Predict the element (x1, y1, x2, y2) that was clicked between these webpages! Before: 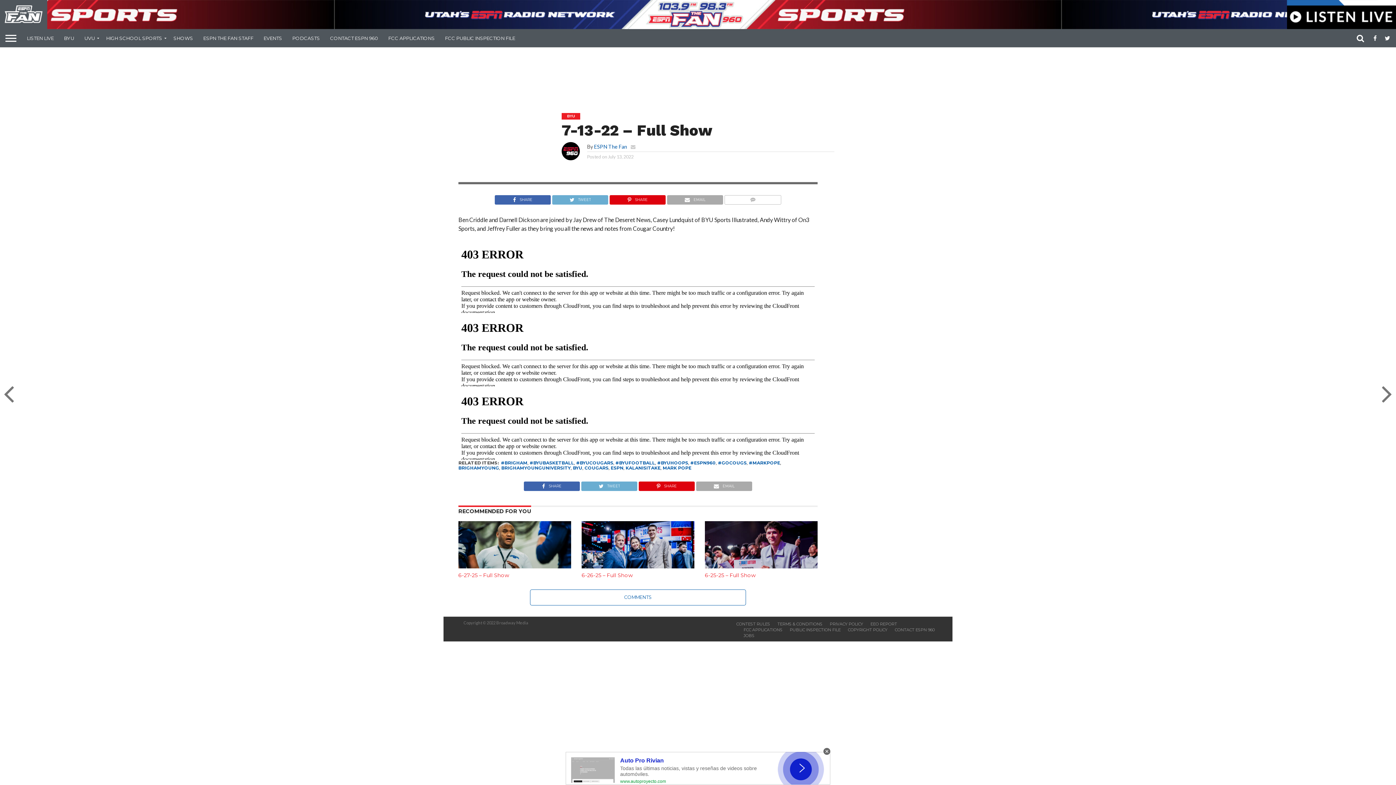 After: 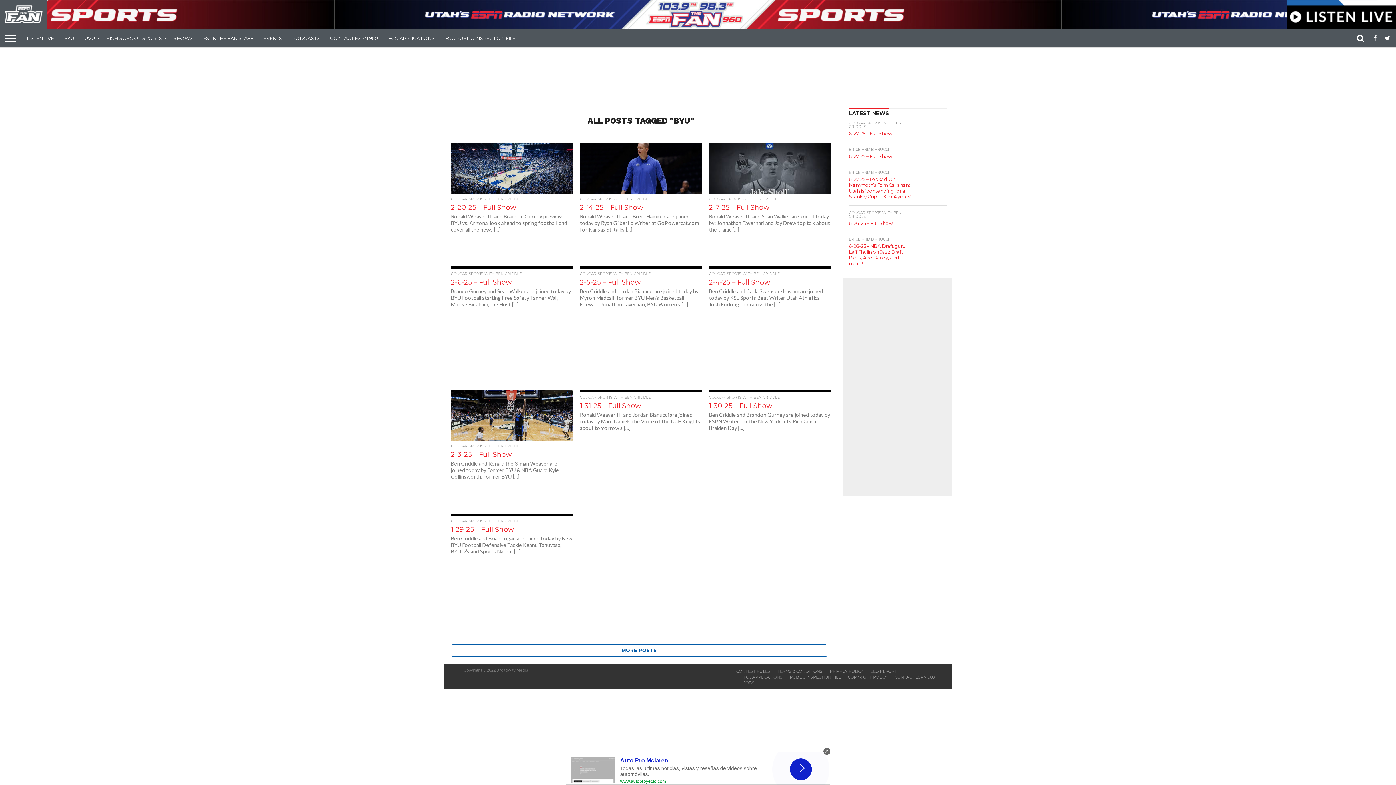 Action: label: BYU bbox: (573, 465, 582, 470)